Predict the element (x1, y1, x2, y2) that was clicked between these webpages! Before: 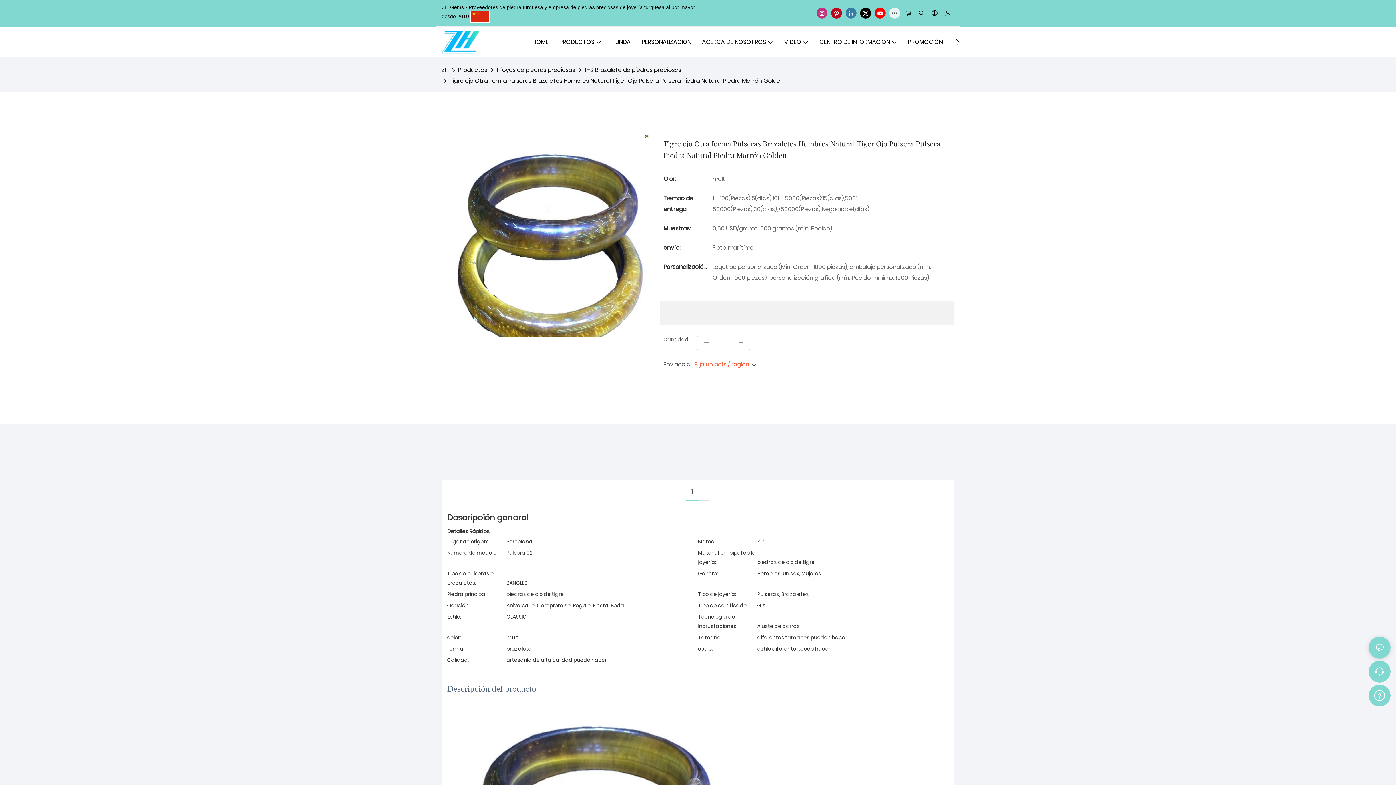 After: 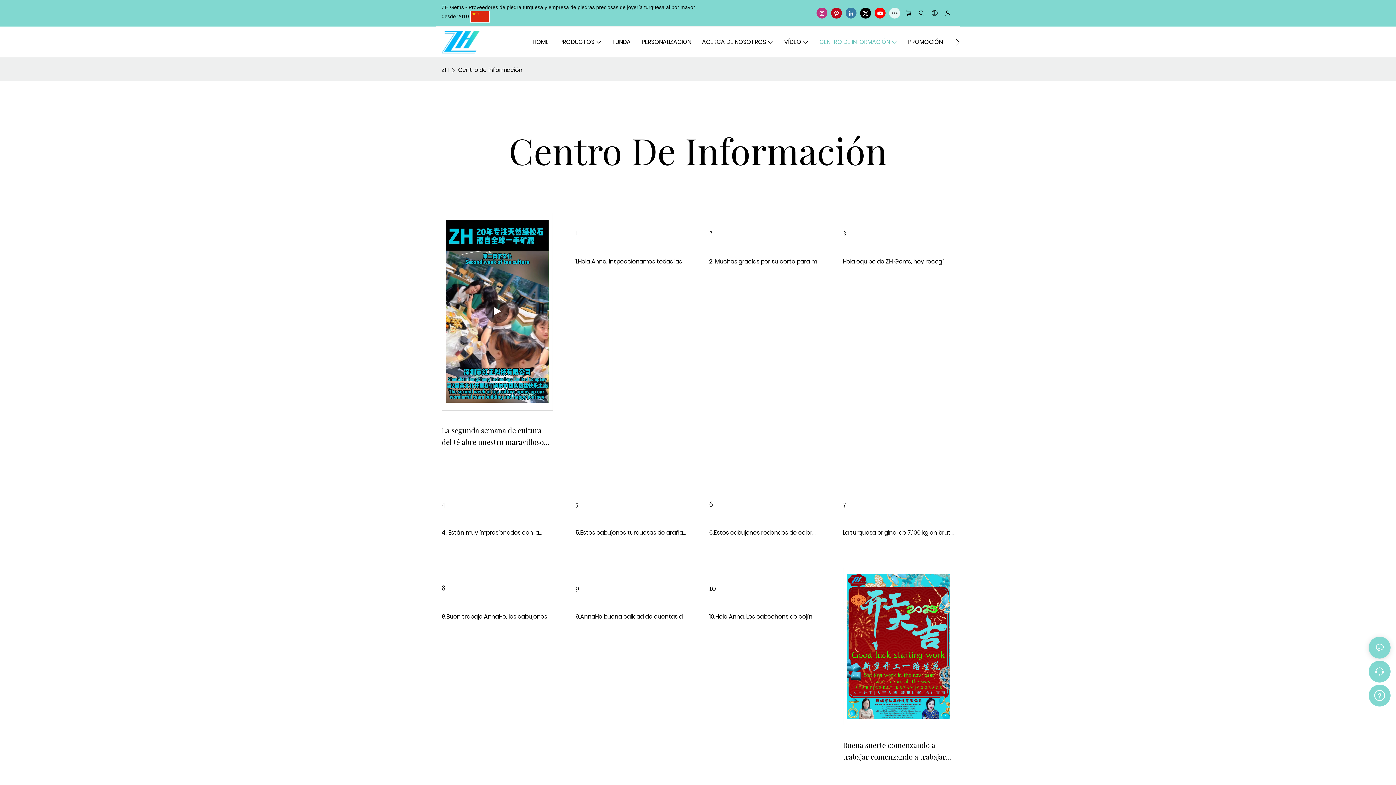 Action: label: CENTRO DE INFORMACIÓN bbox: (819, 37, 897, 46)